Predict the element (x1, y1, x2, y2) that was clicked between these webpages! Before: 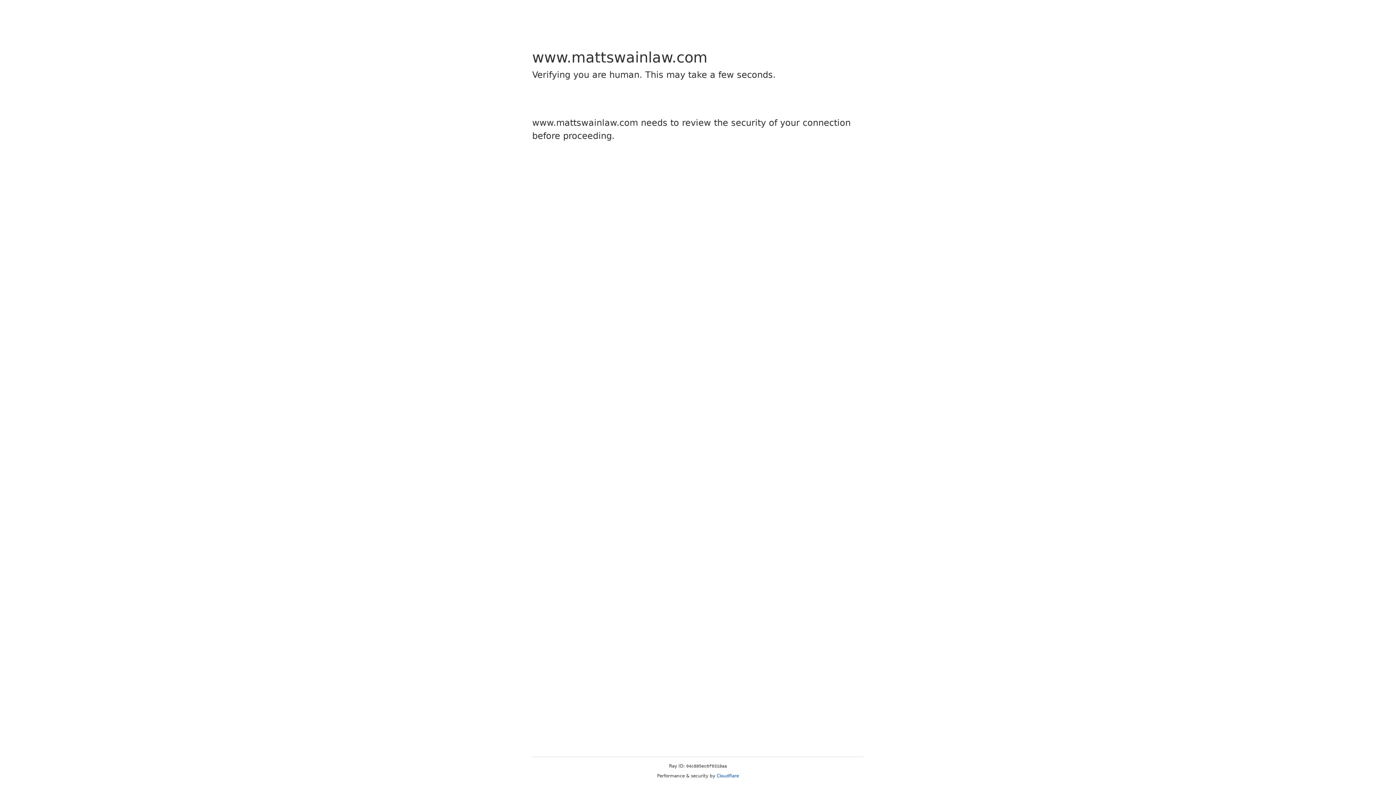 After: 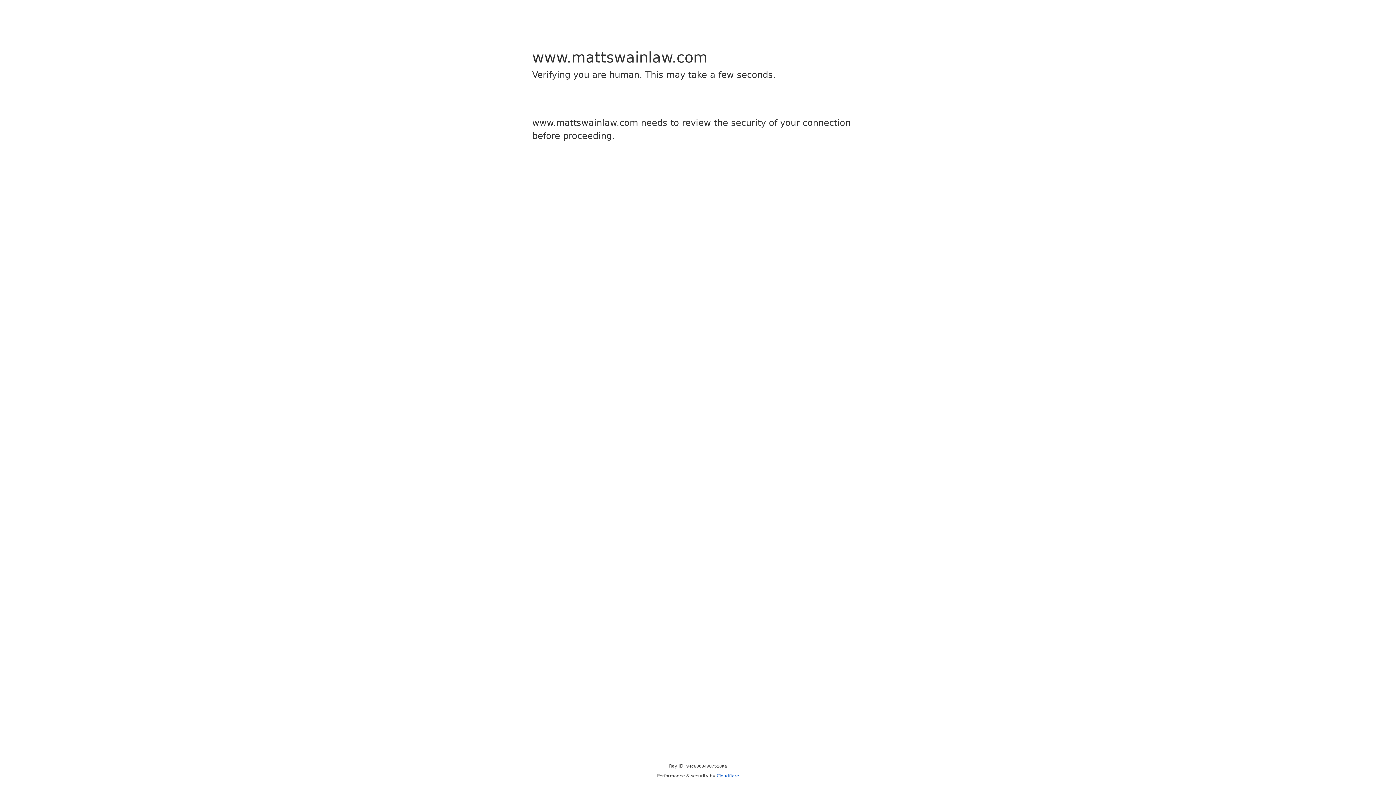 Action: bbox: (716, 773, 739, 778) label: Cloudflare